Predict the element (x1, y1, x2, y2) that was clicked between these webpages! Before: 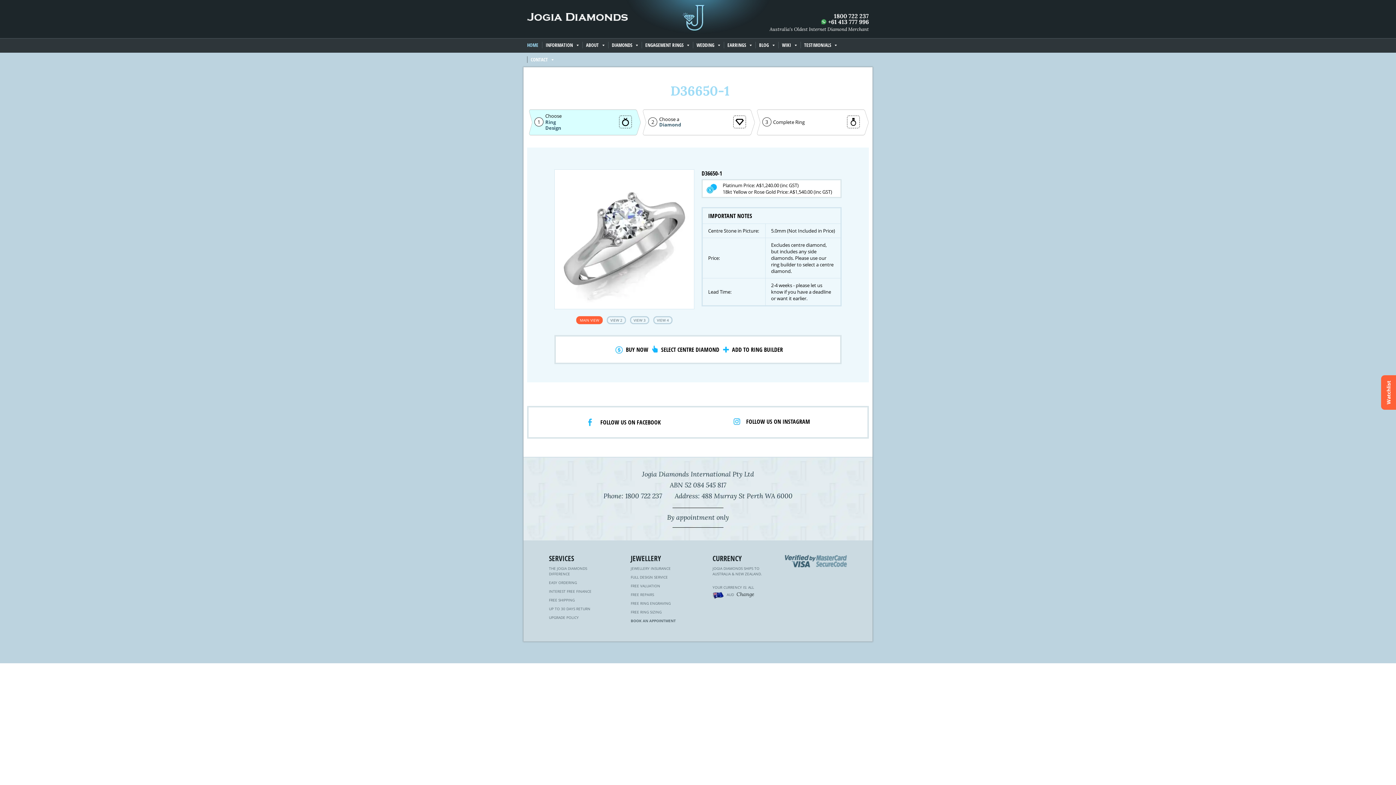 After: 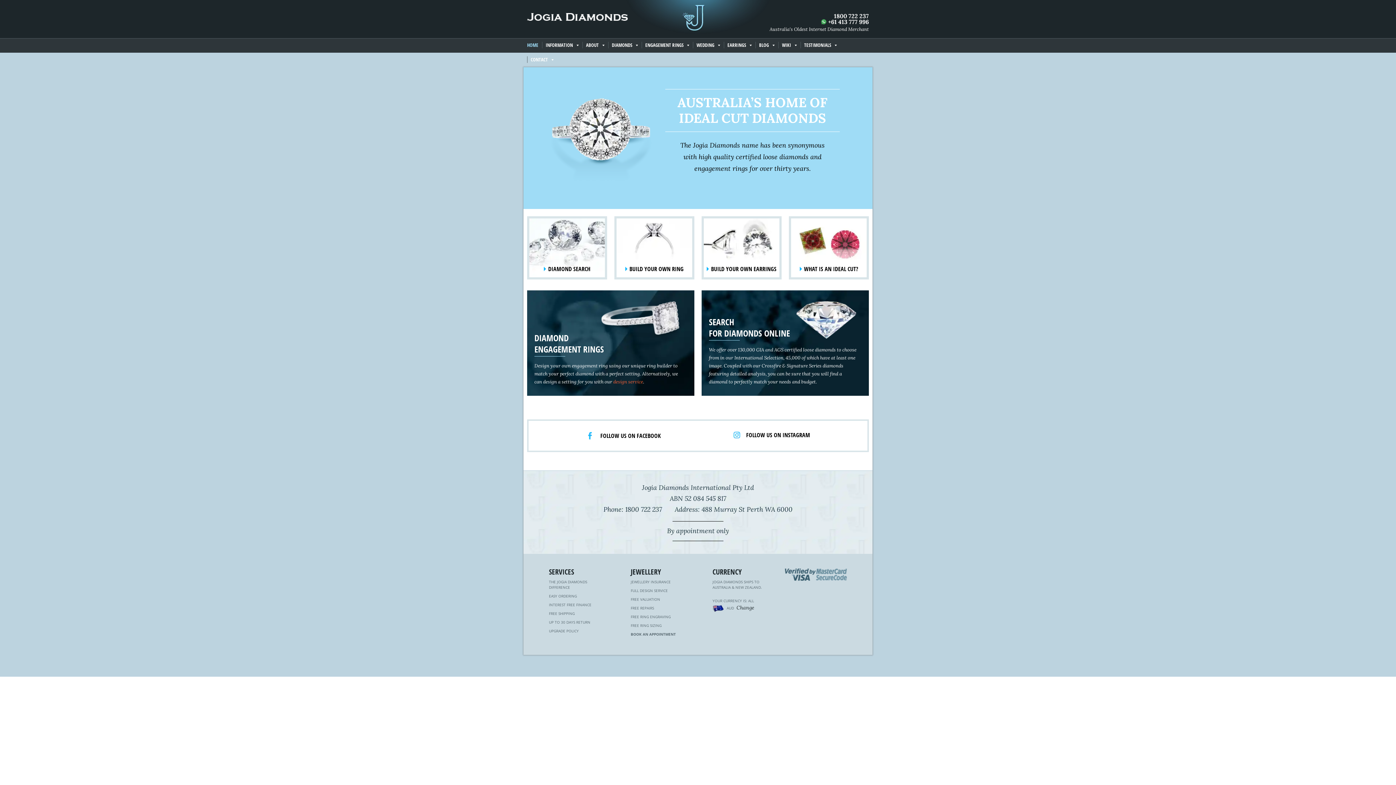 Action: bbox: (527, 13, 628, 22)